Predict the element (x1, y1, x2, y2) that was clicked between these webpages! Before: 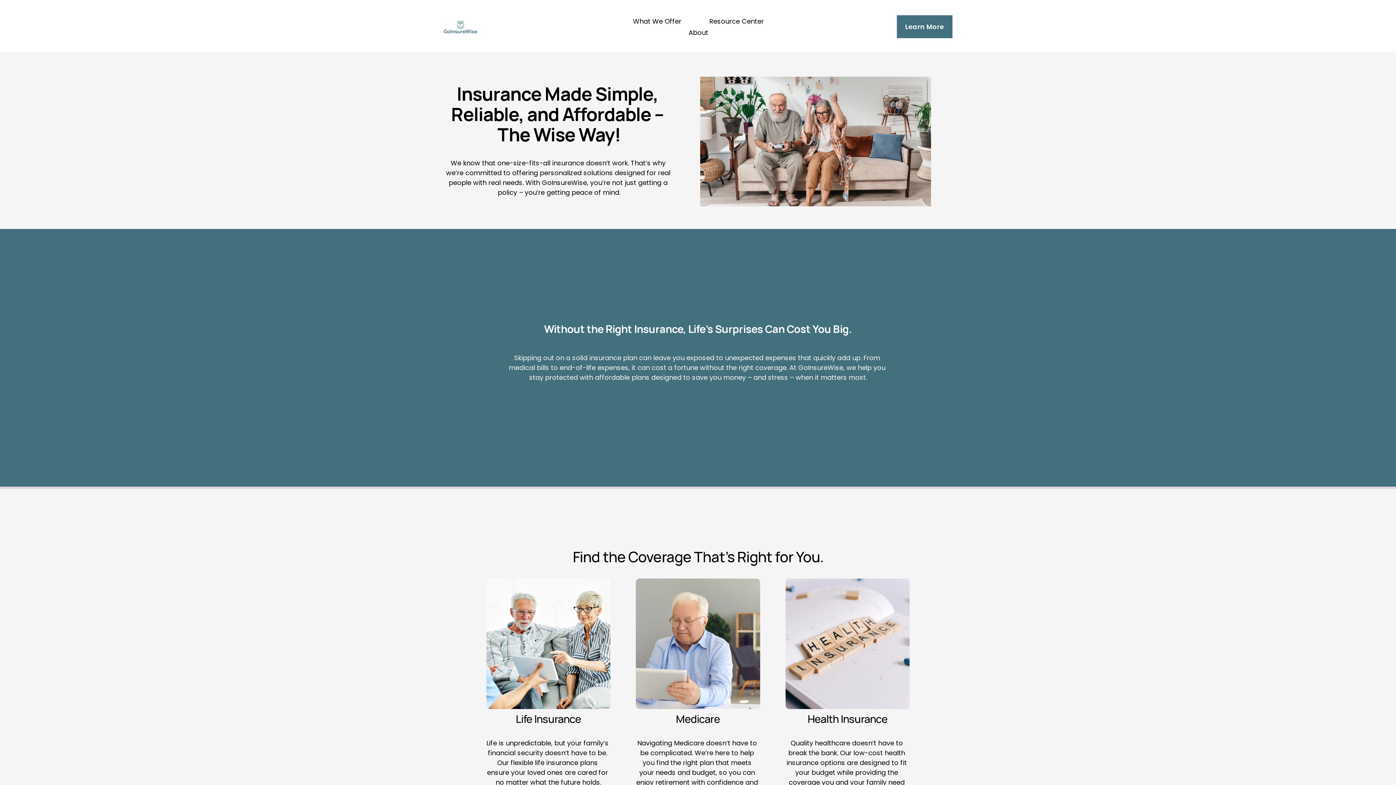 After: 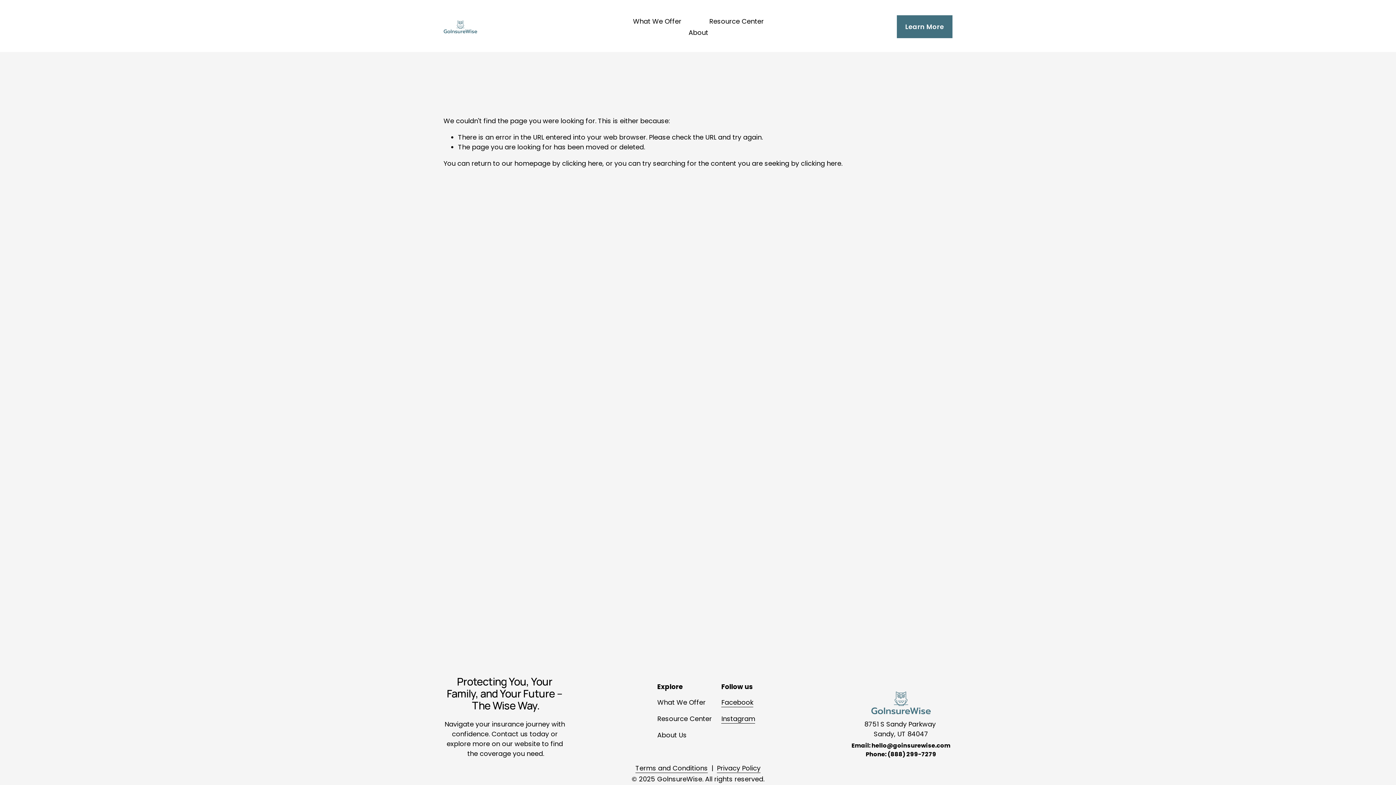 Action: label: Learn More bbox: (897, 15, 952, 38)